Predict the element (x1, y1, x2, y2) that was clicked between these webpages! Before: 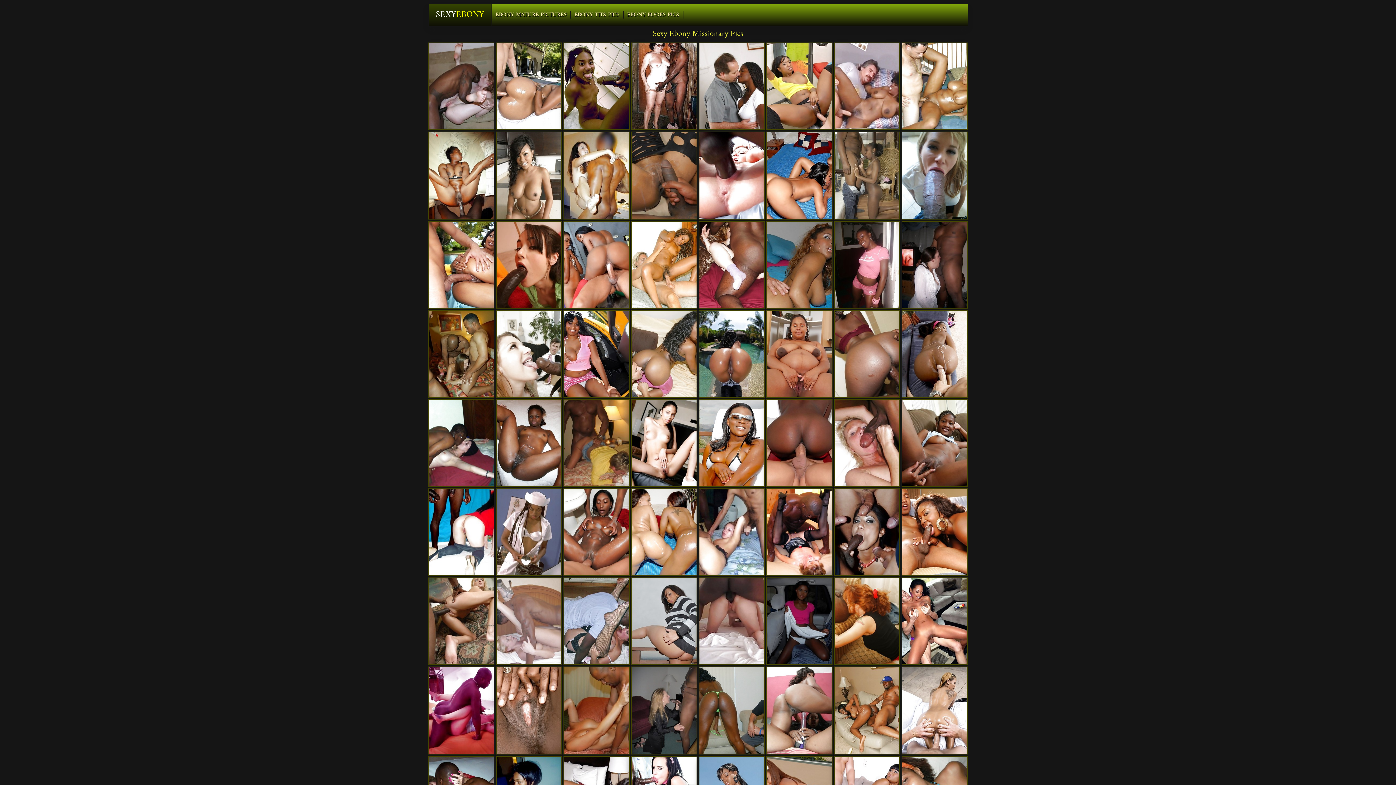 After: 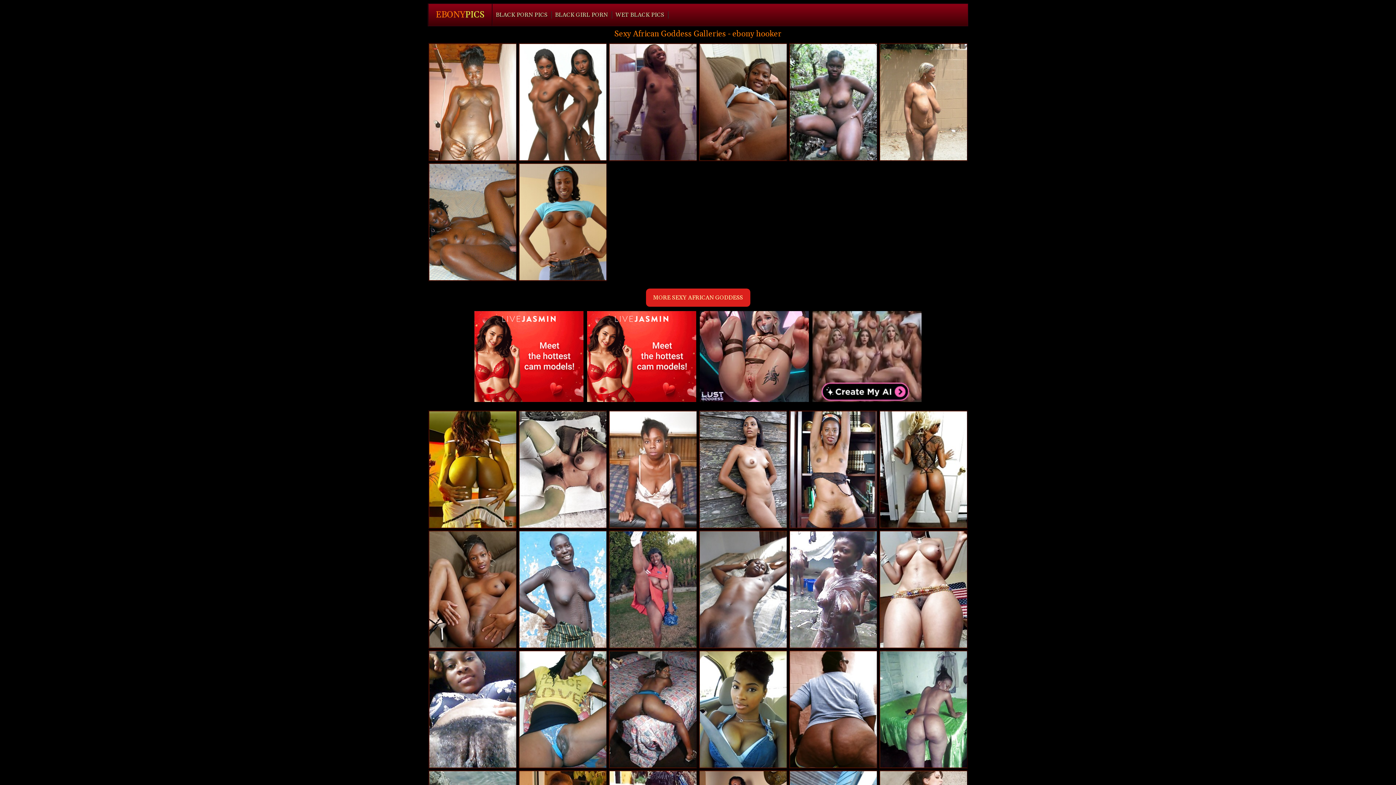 Action: bbox: (901, 399, 968, 487)